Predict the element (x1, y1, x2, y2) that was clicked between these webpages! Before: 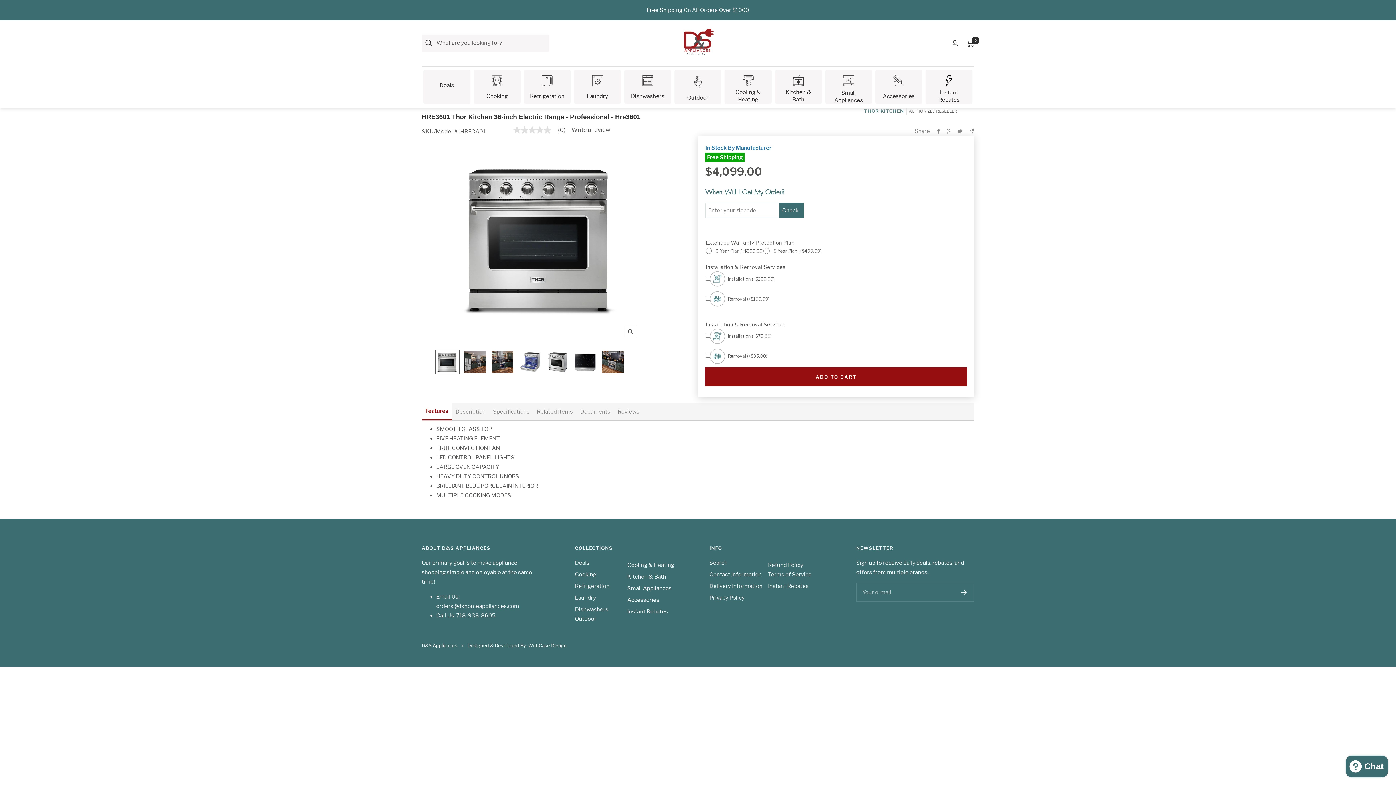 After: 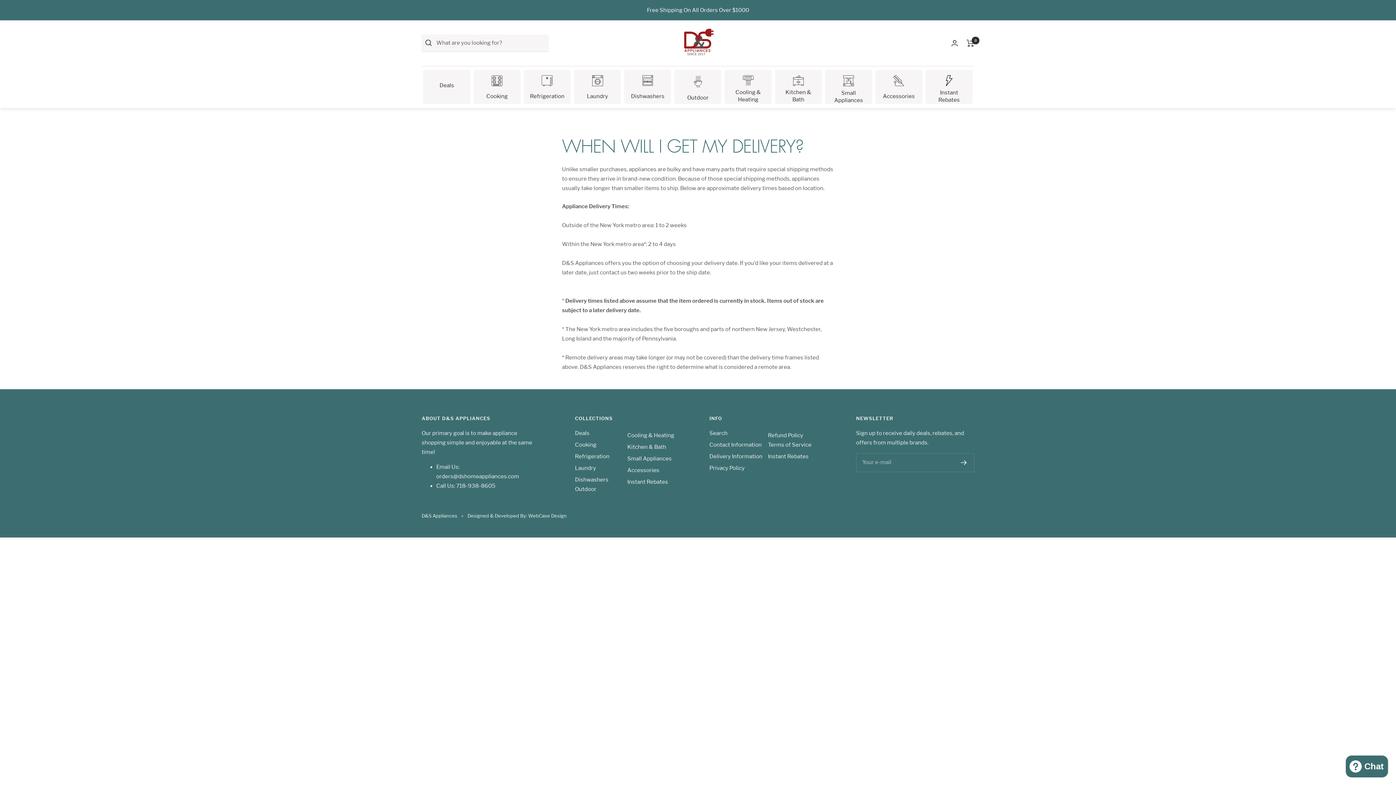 Action: bbox: (709, 581, 762, 591) label: Delivery Information